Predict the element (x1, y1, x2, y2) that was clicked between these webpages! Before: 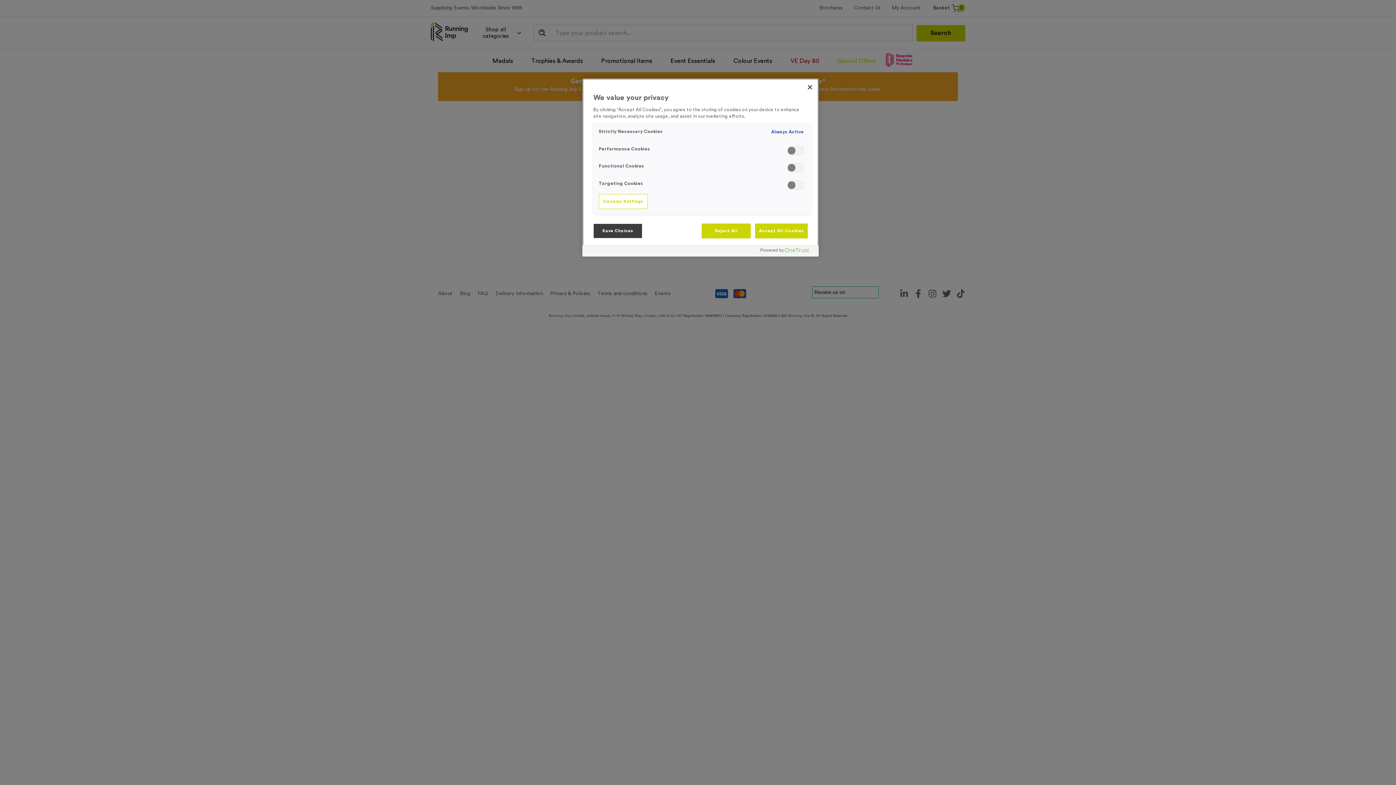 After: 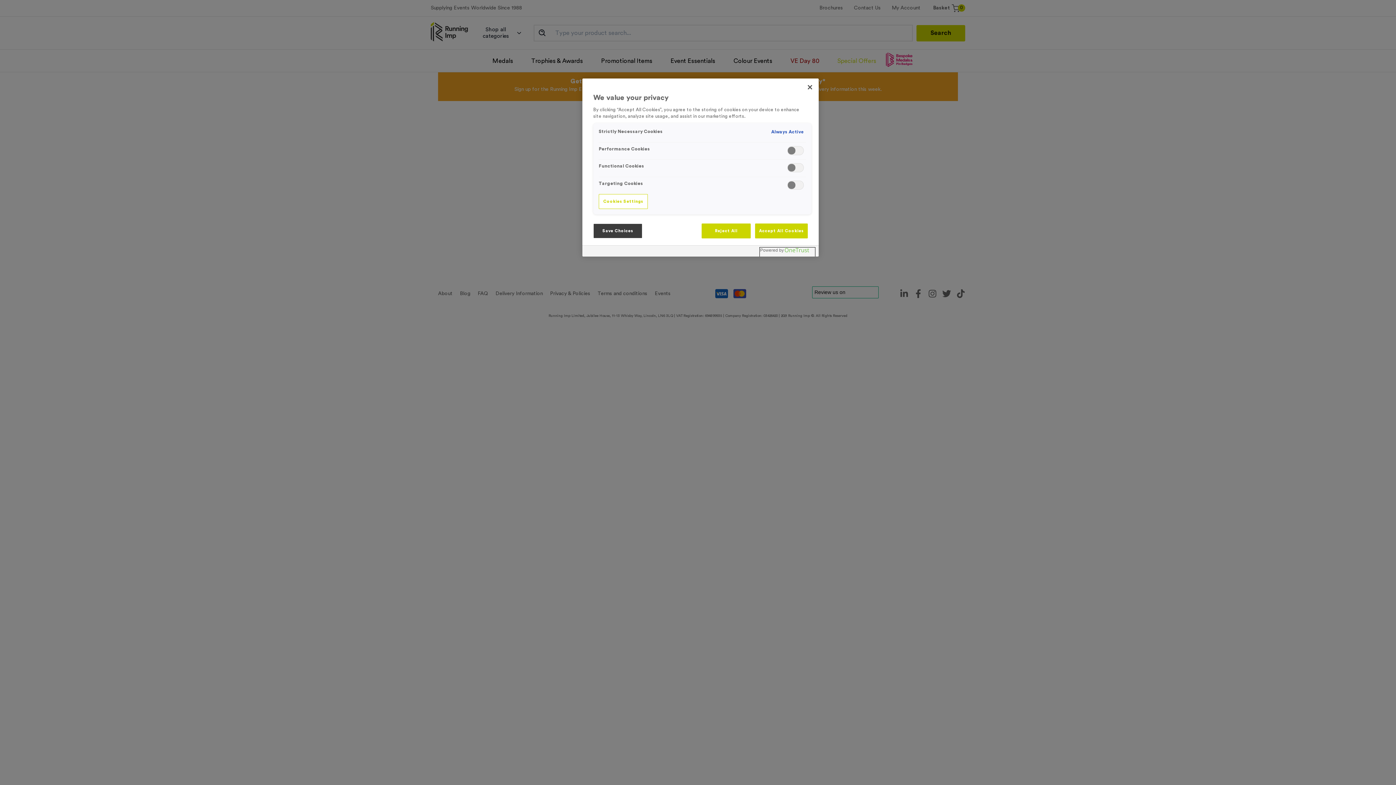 Action: bbox: (760, 247, 815, 256) label: Powered by OneTrust Opens in a new Tab